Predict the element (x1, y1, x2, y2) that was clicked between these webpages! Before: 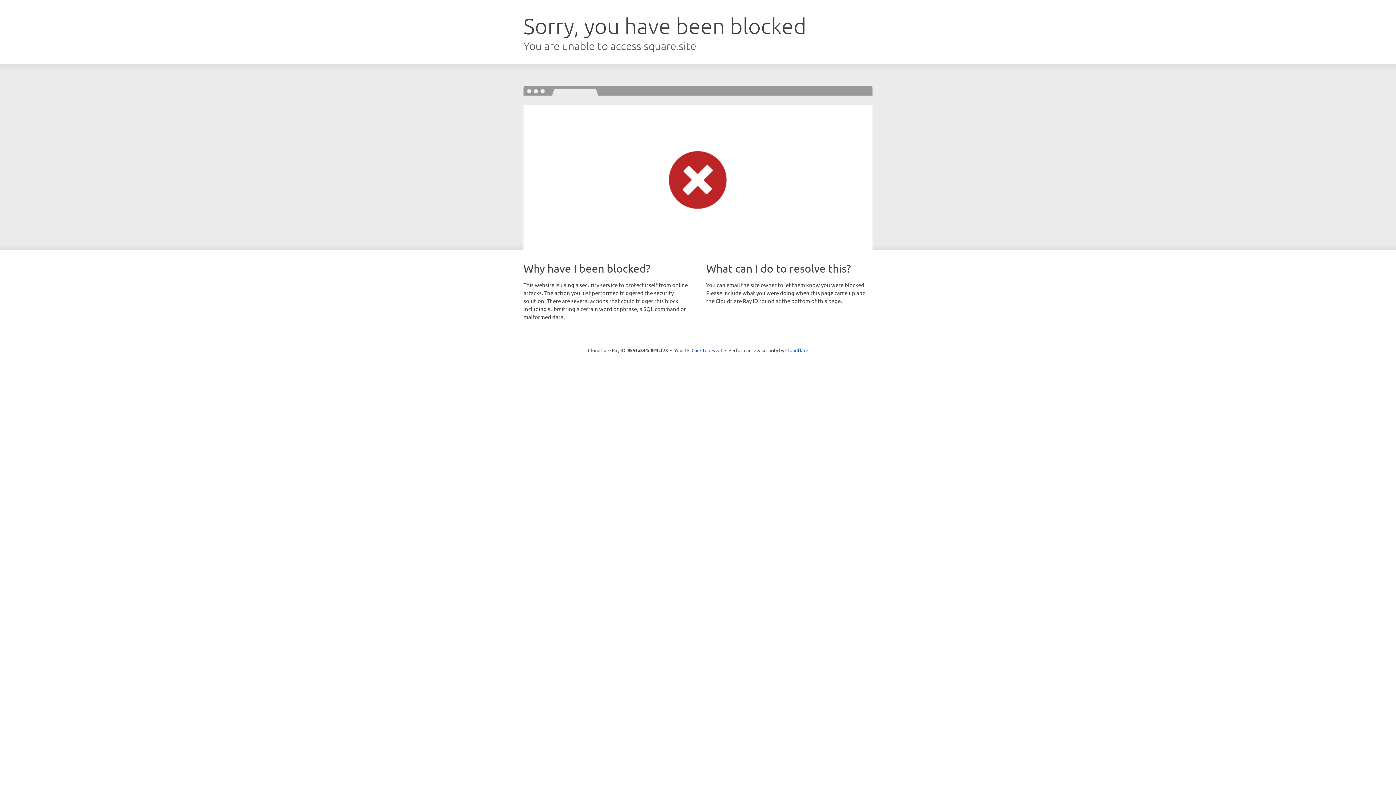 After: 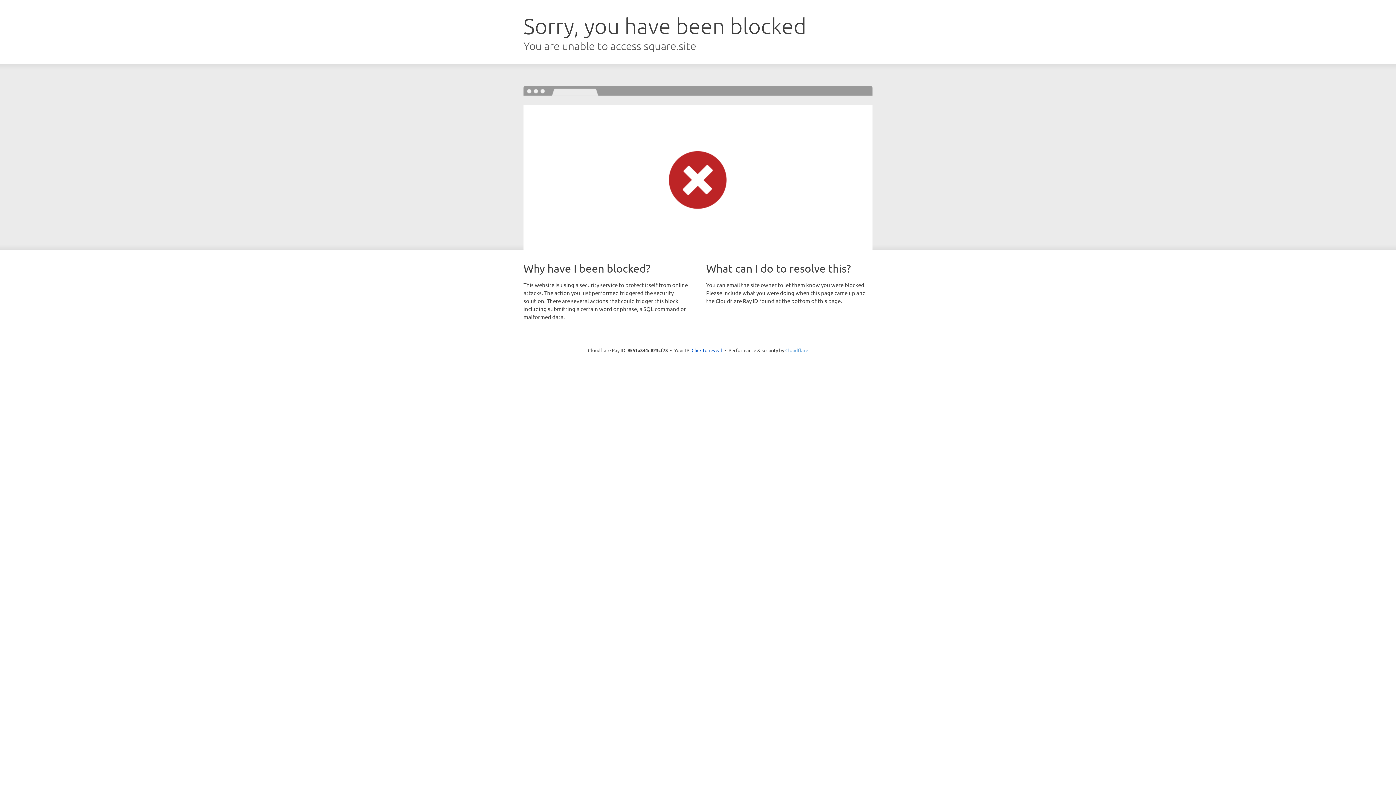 Action: label: Cloudflare bbox: (785, 347, 808, 353)